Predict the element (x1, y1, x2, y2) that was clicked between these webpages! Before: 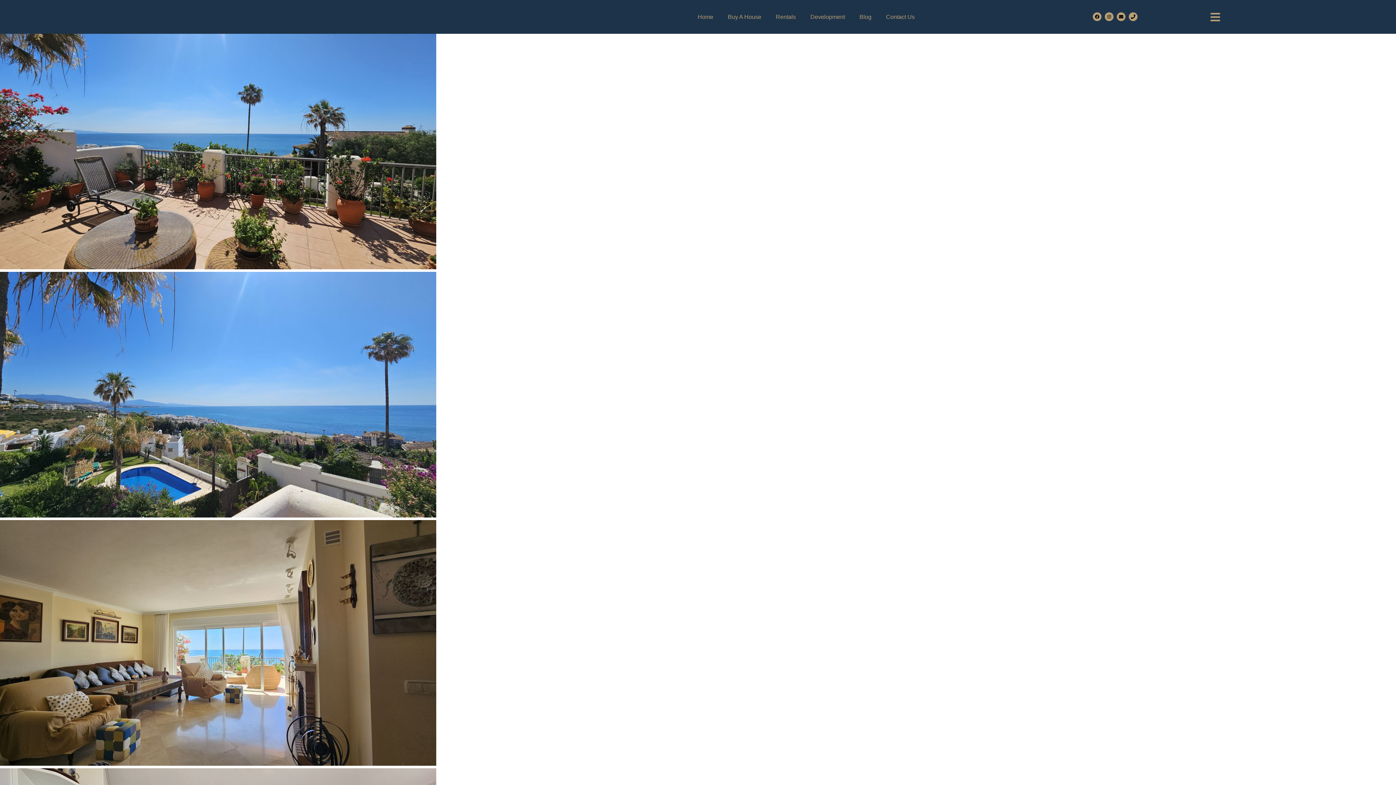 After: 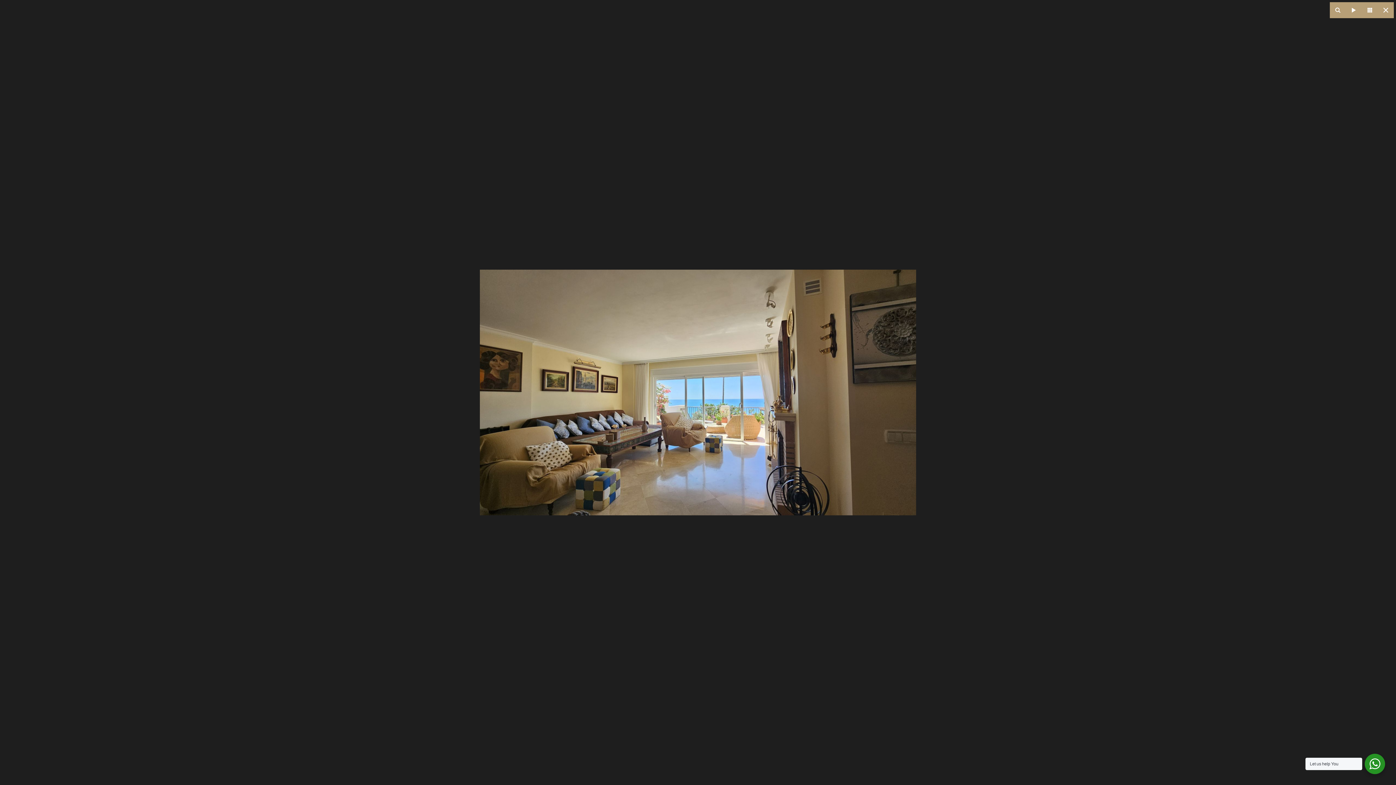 Action: bbox: (0, 761, 436, 767)